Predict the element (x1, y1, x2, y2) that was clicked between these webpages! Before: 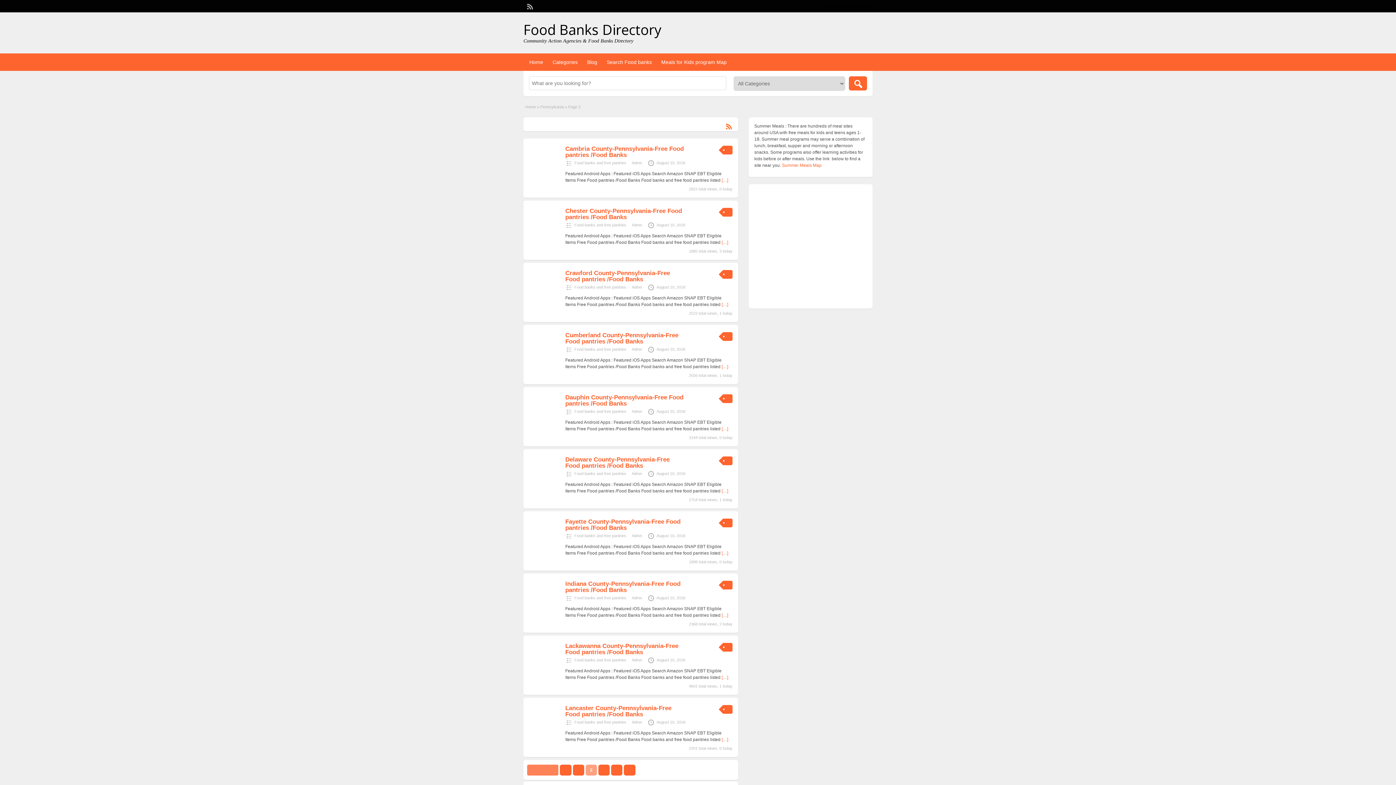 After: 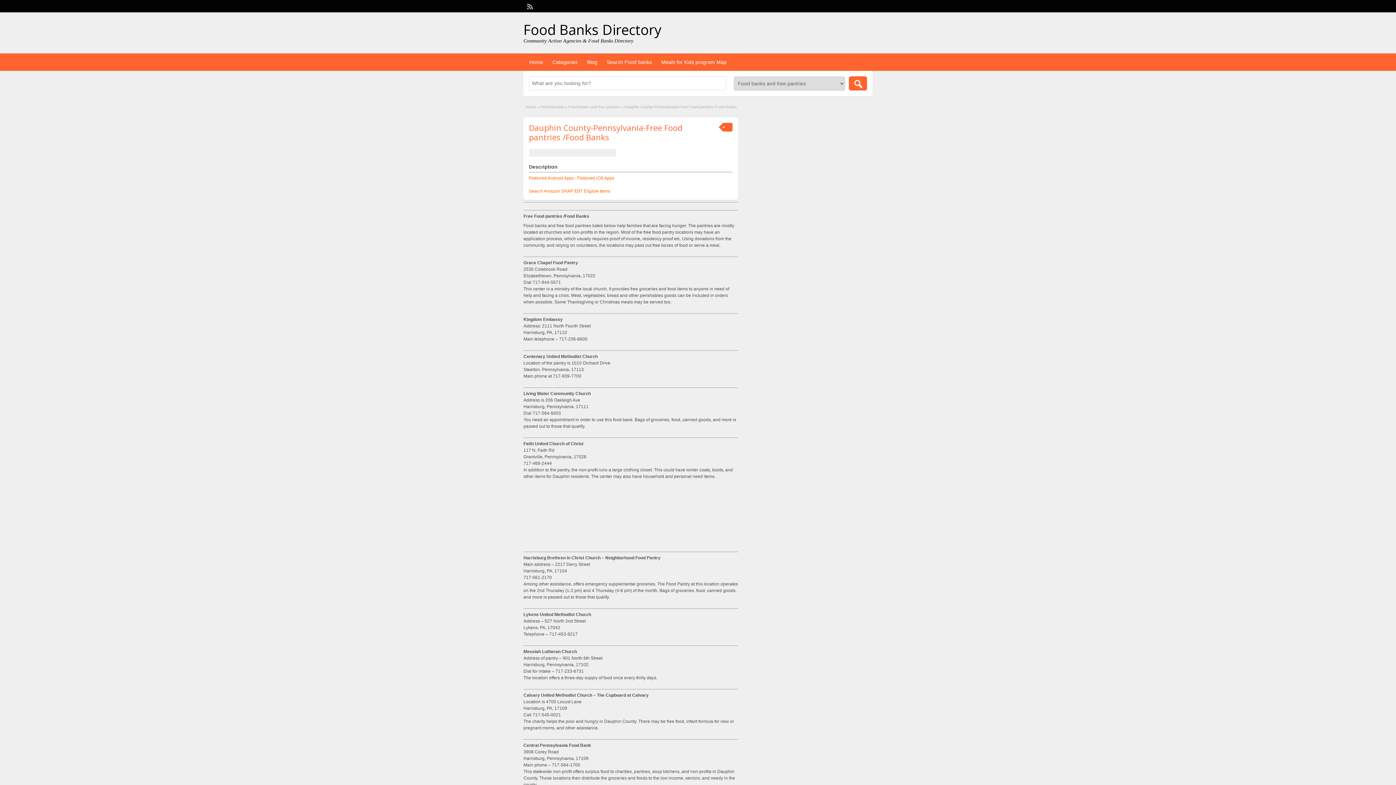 Action: bbox: (565, 394, 683, 407) label: Dauphin County-Pennsylvania-Free Food pantries /Food Banks